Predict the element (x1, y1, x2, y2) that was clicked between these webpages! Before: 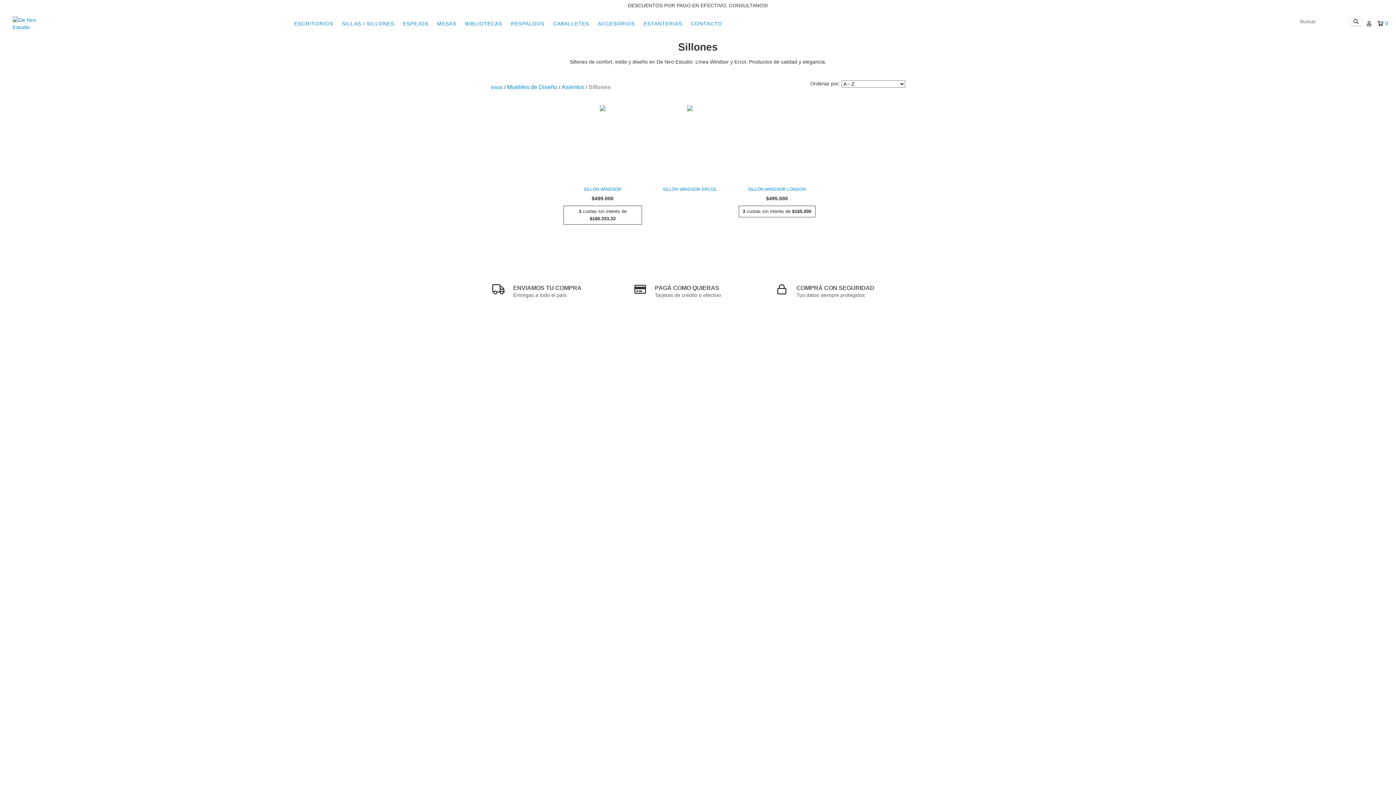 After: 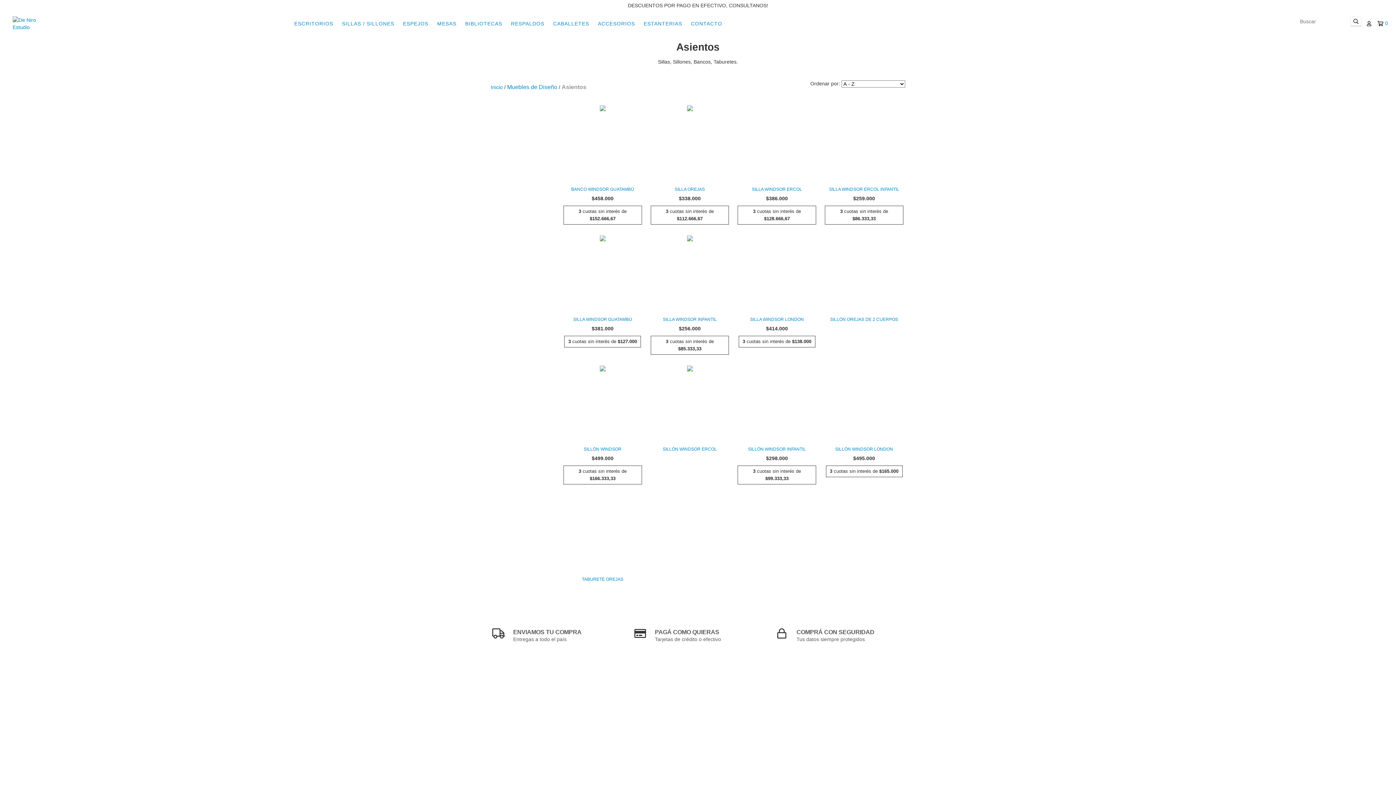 Action: bbox: (561, 83, 584, 90) label: Asientos